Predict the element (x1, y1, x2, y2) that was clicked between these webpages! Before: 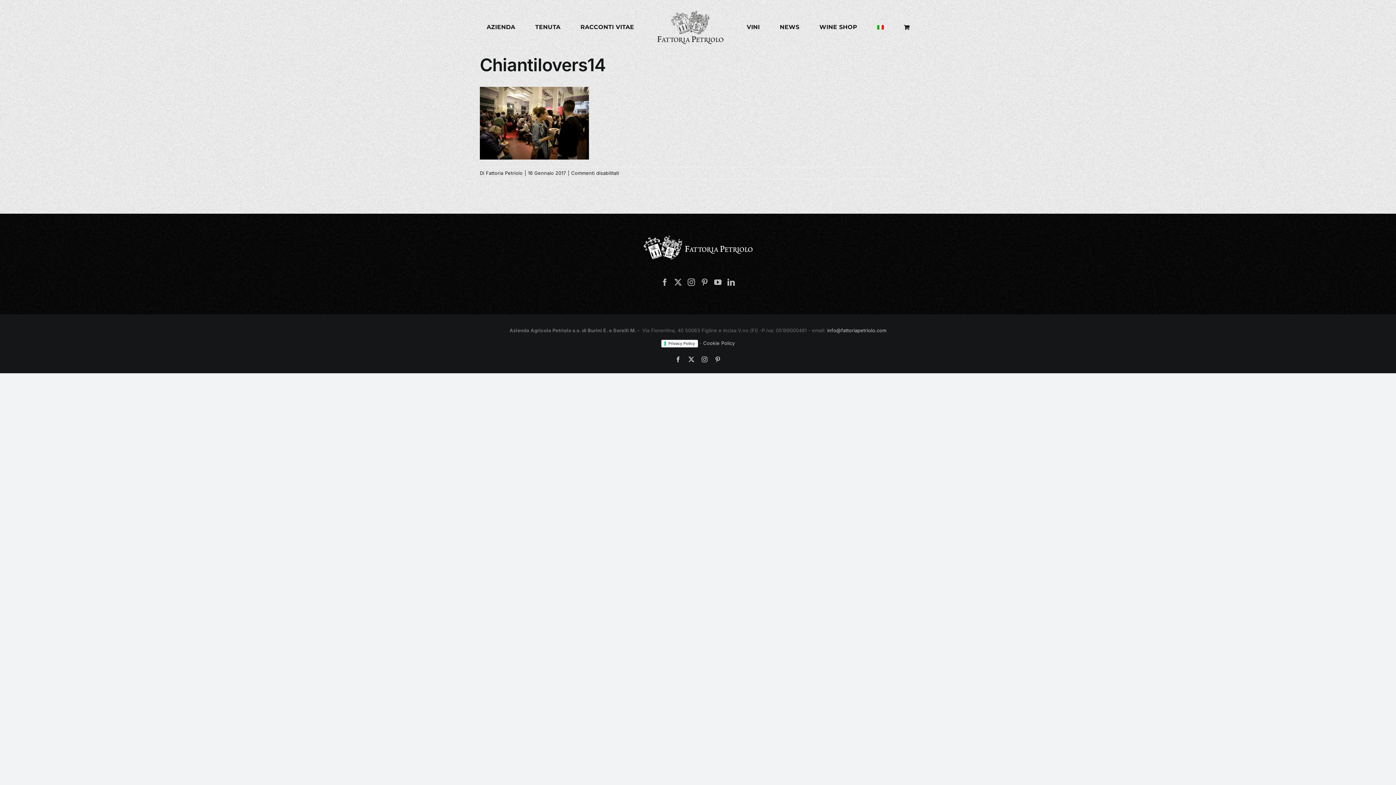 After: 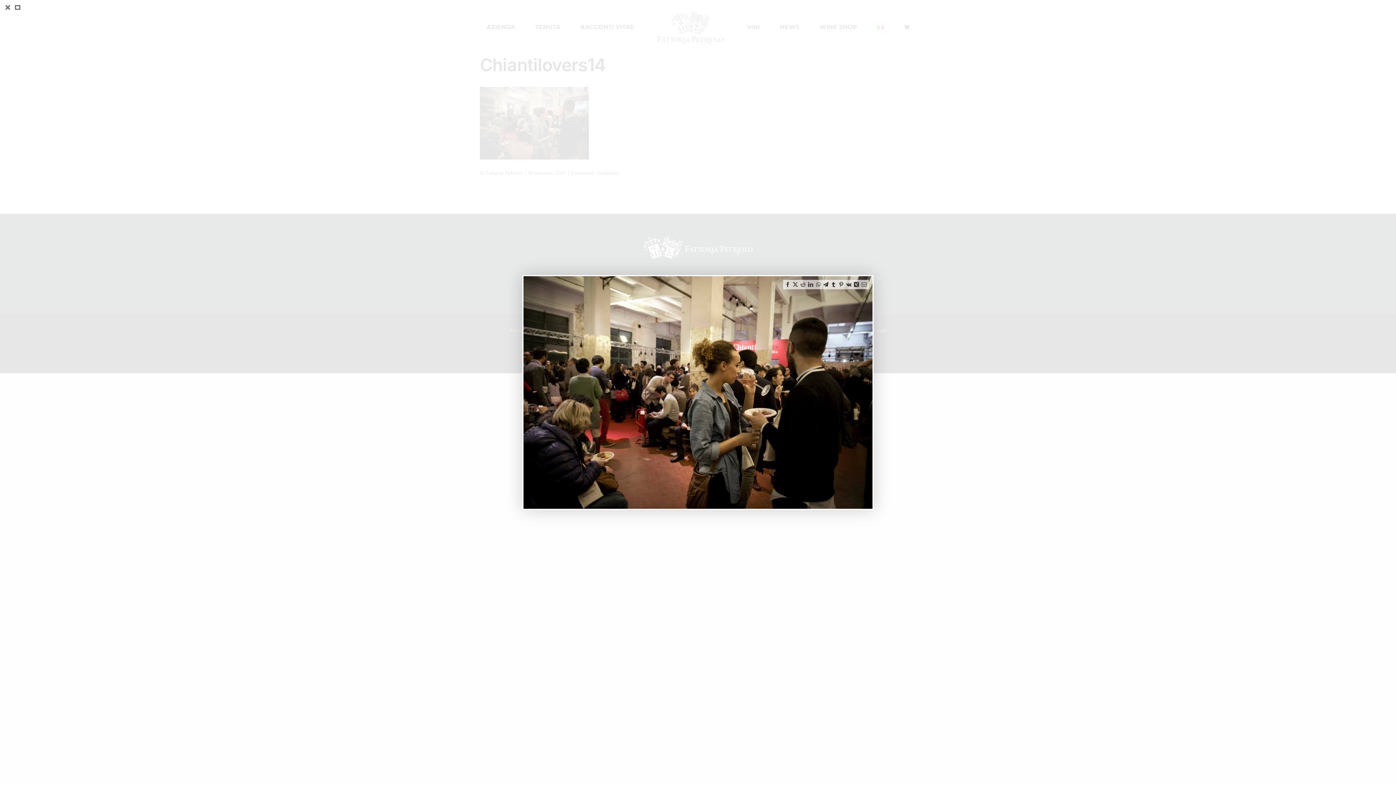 Action: bbox: (480, 88, 589, 95)